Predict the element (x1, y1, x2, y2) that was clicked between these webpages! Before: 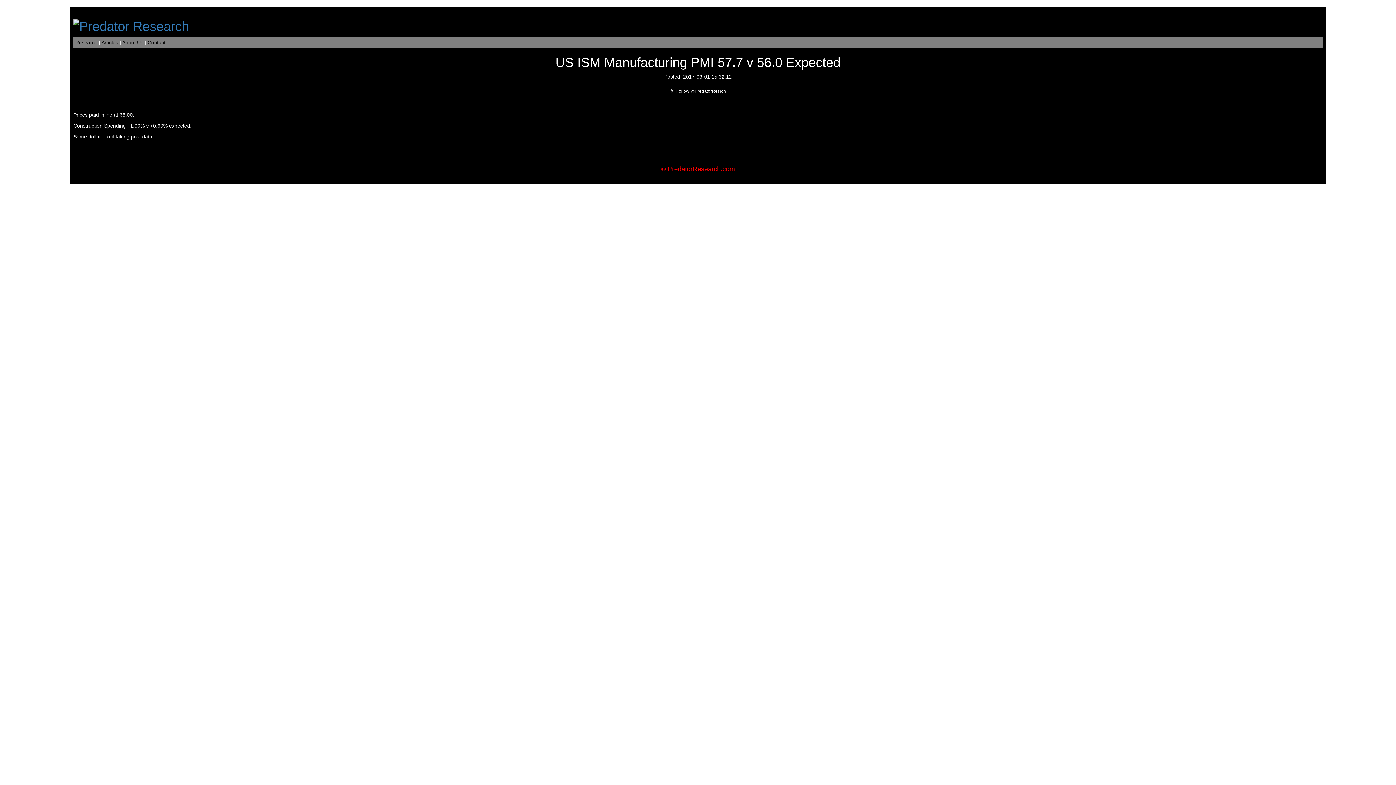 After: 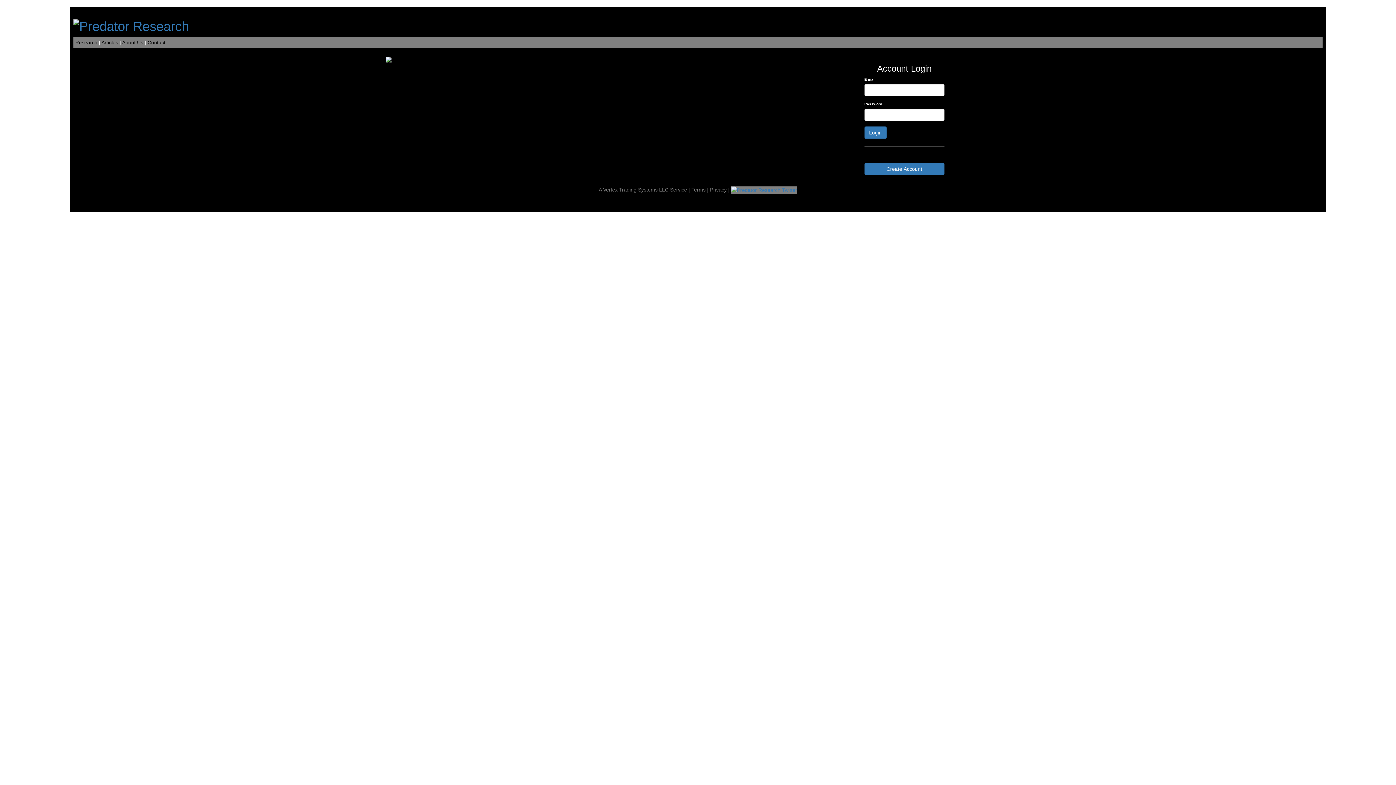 Action: bbox: (73, 18, 1322, 33)